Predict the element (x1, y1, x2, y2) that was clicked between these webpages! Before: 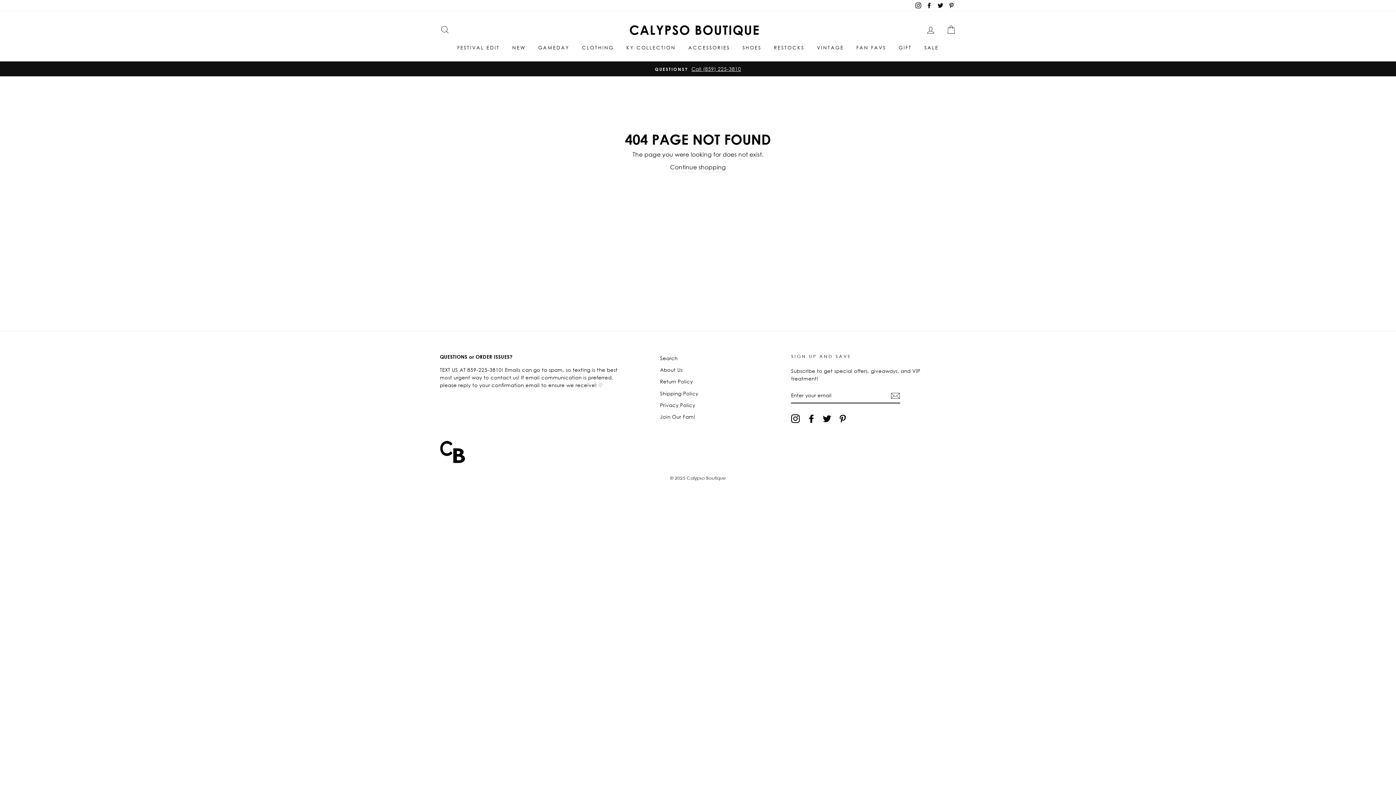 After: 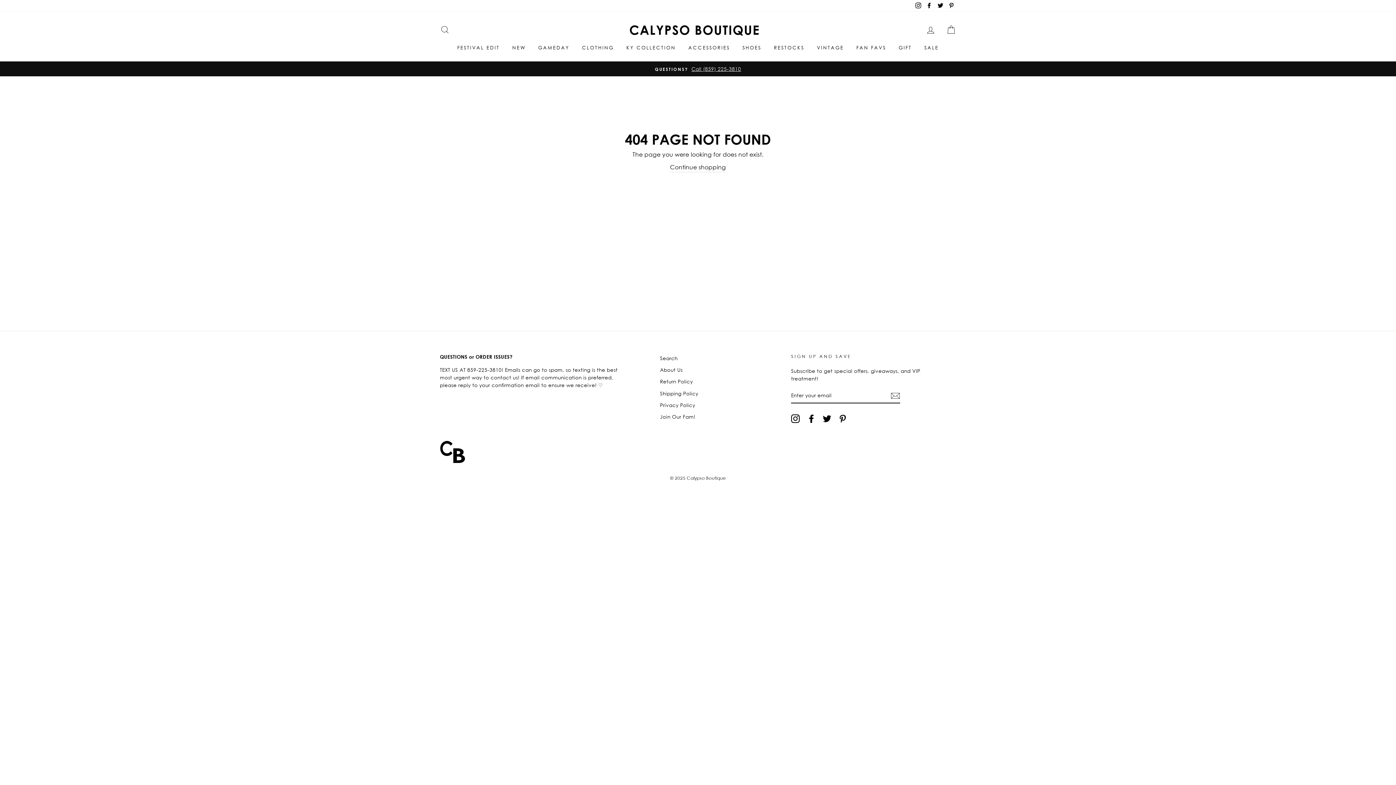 Action: bbox: (935, 0, 945, 11) label: Twitter